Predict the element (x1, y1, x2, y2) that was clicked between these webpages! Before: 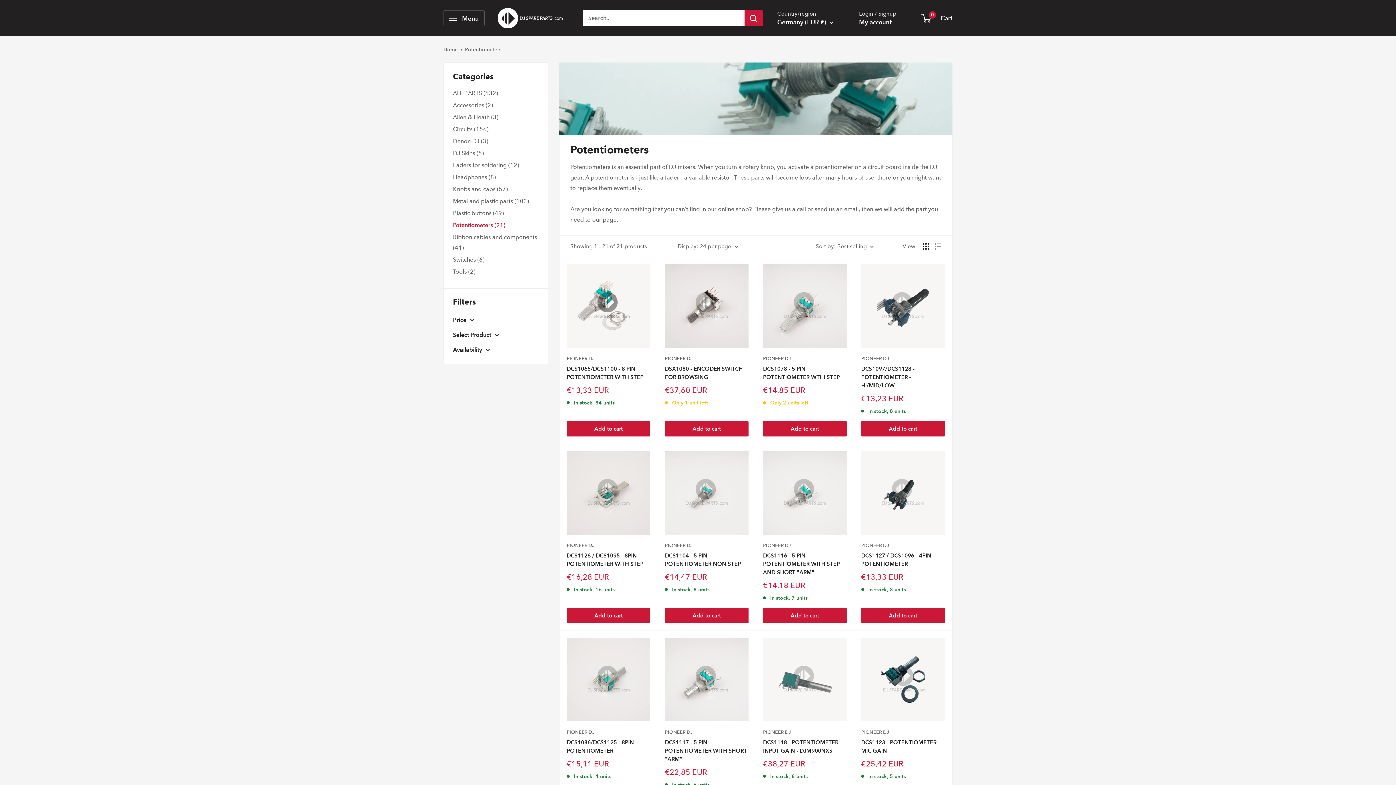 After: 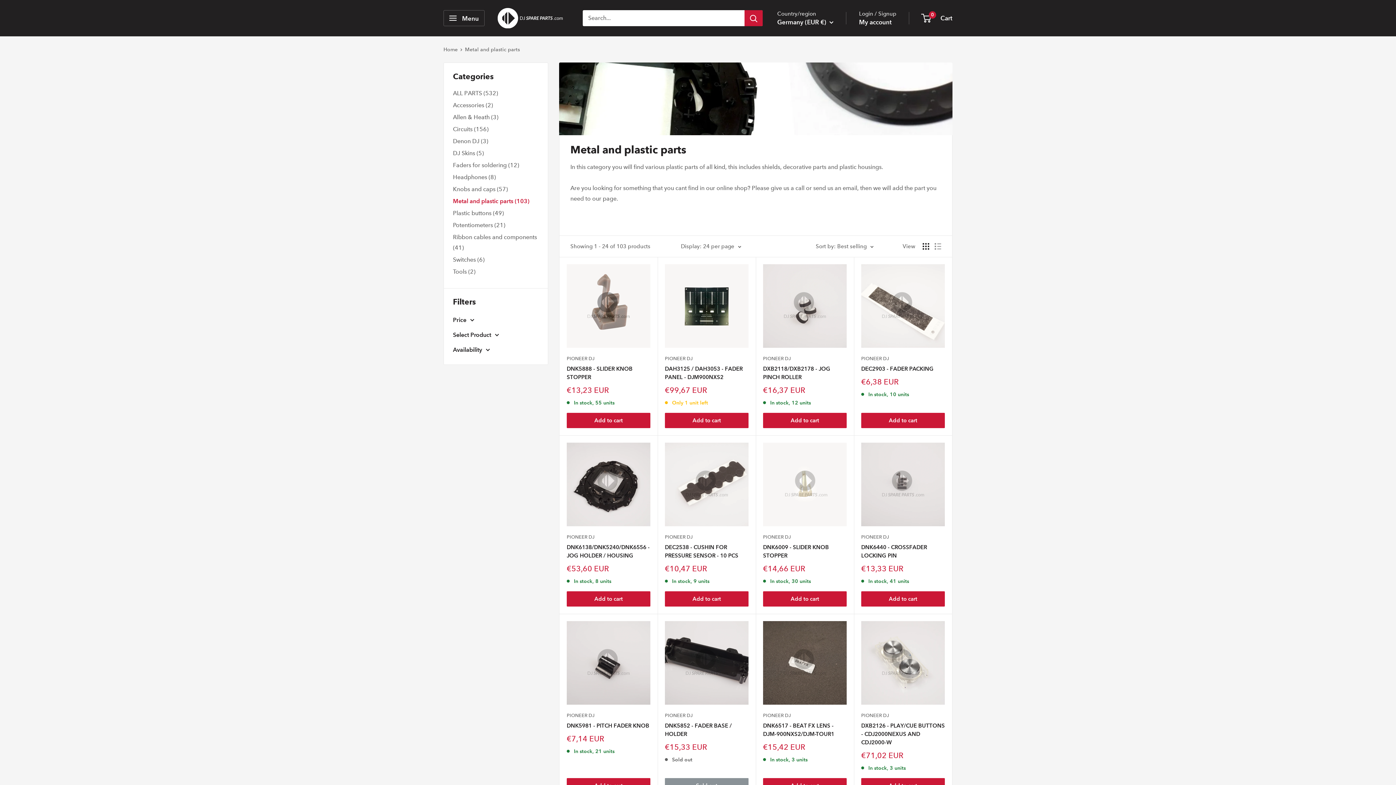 Action: label: Metal and plastic parts (103) bbox: (453, 195, 538, 207)